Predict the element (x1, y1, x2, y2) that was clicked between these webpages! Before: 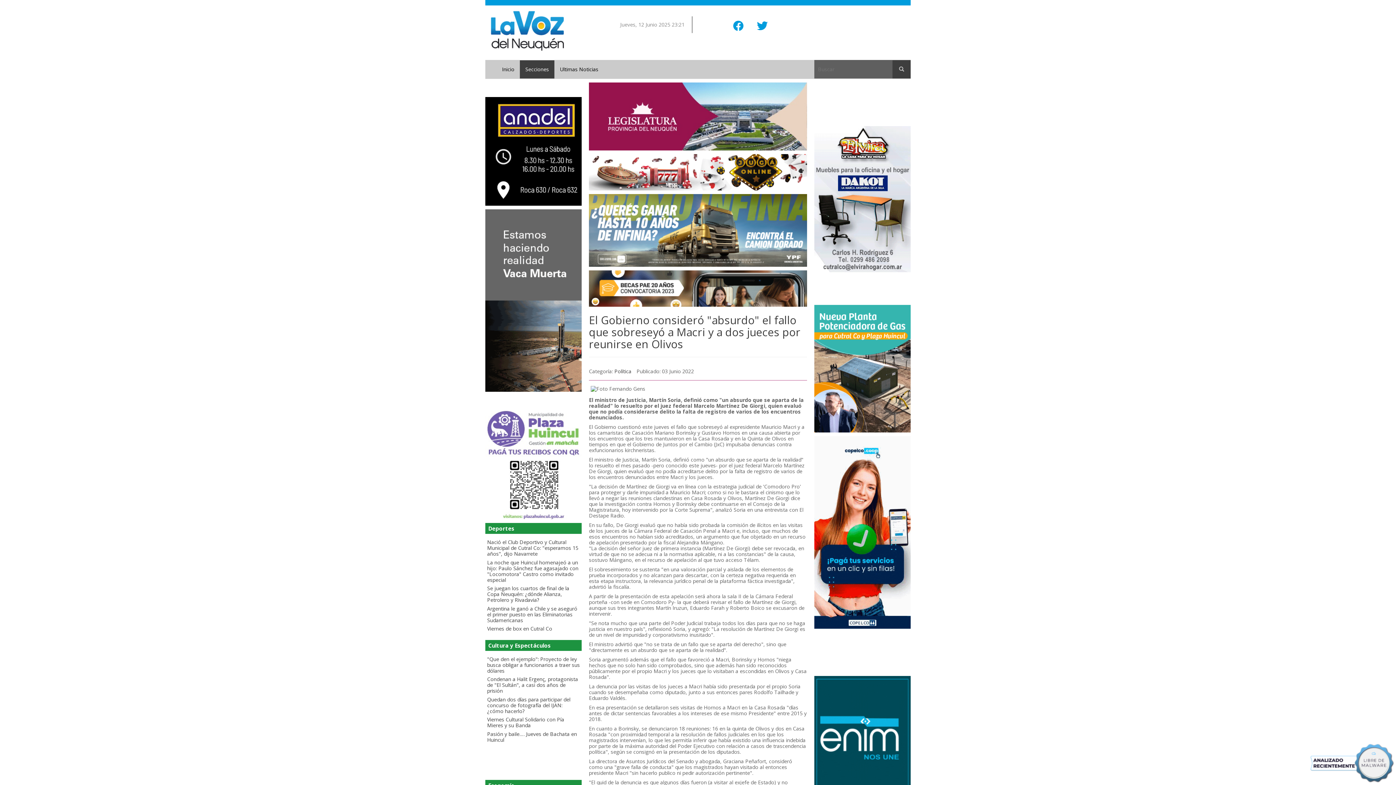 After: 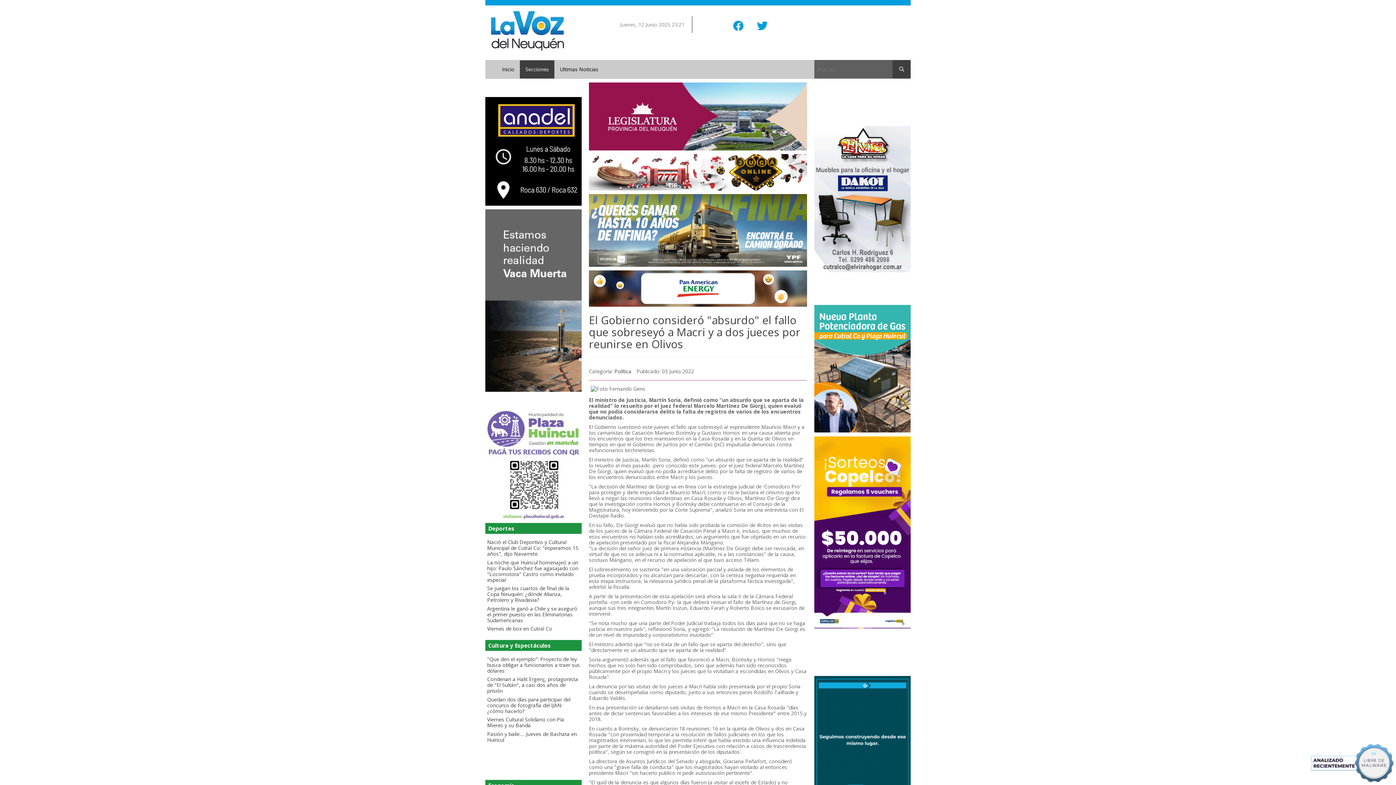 Action: bbox: (814, 436, 910, 629)